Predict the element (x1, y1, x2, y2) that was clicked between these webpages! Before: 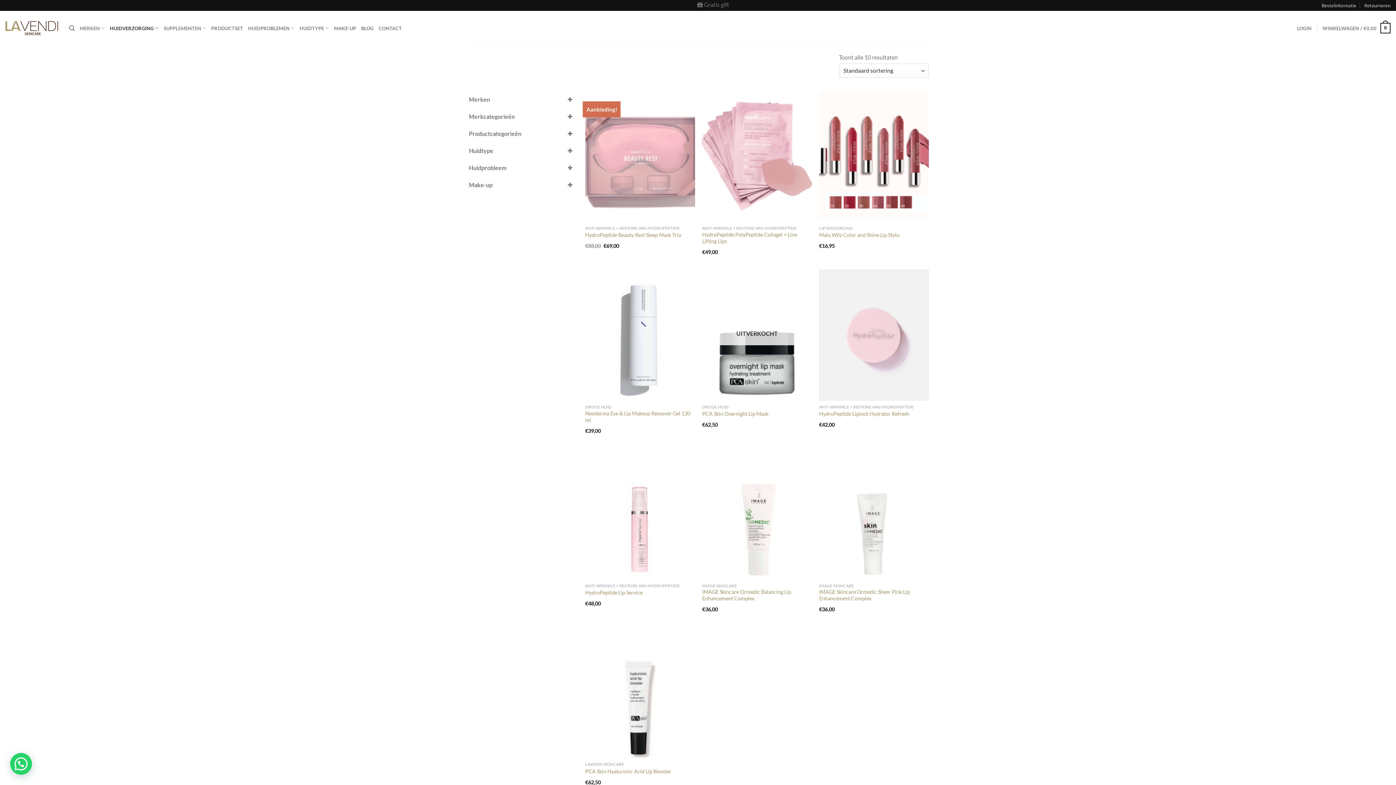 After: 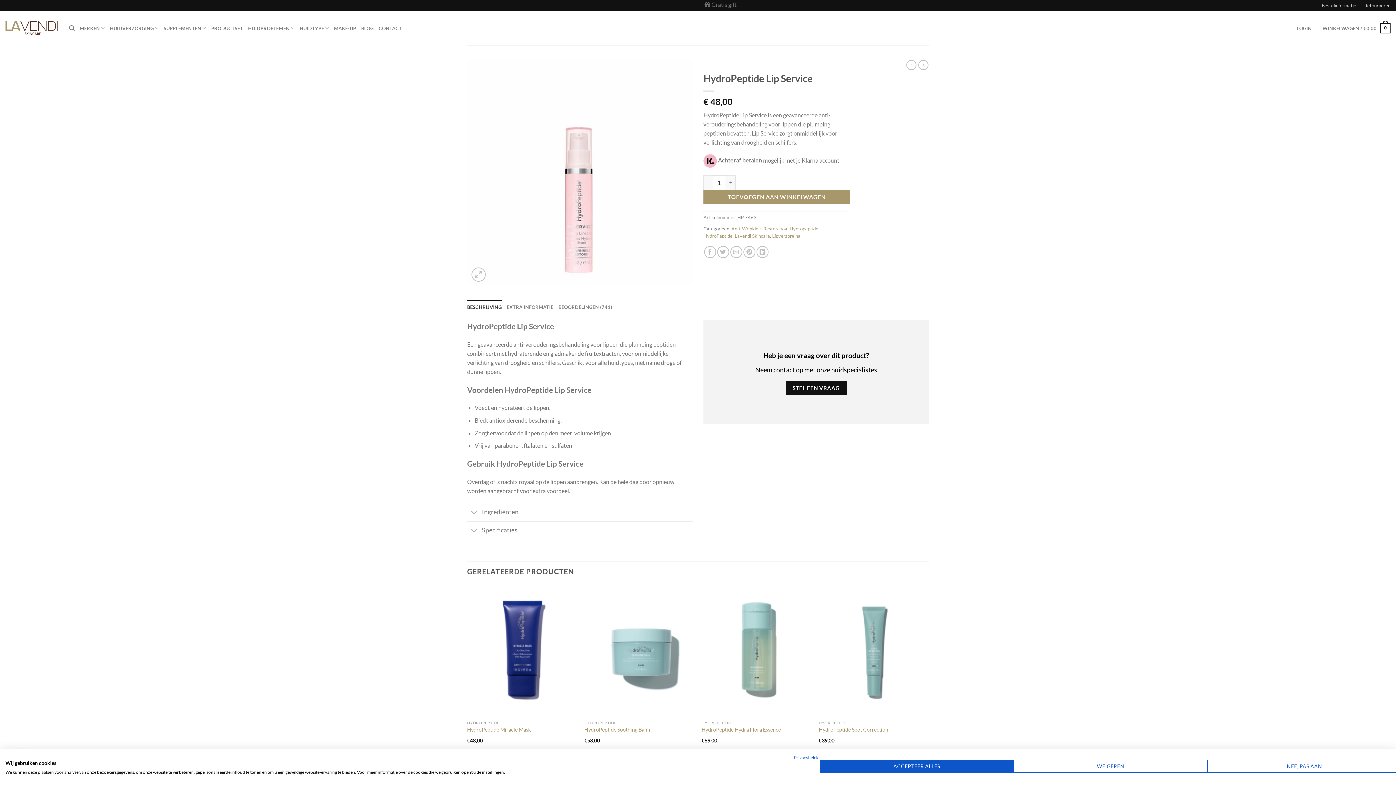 Action: bbox: (585, 589, 642, 596) label: HydroPeptide Lip Service